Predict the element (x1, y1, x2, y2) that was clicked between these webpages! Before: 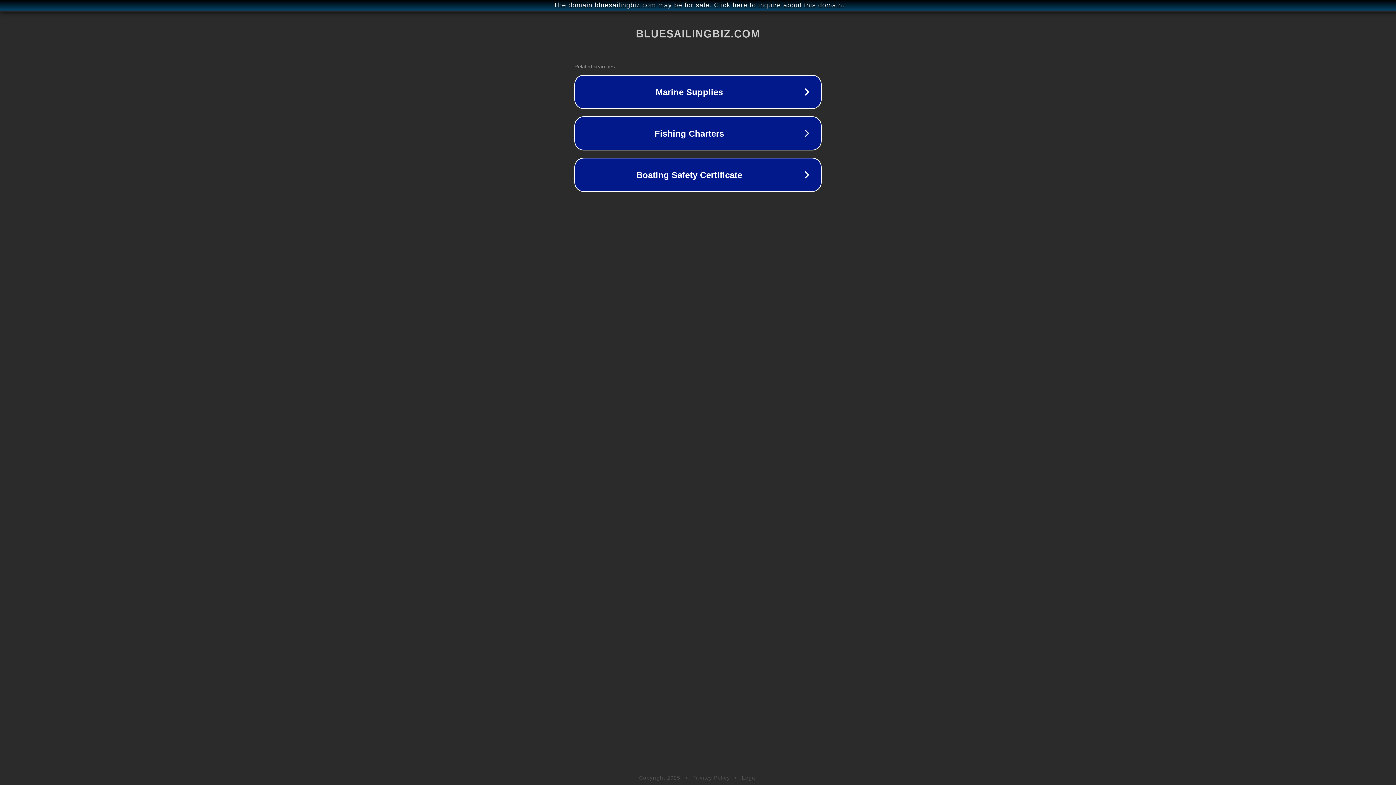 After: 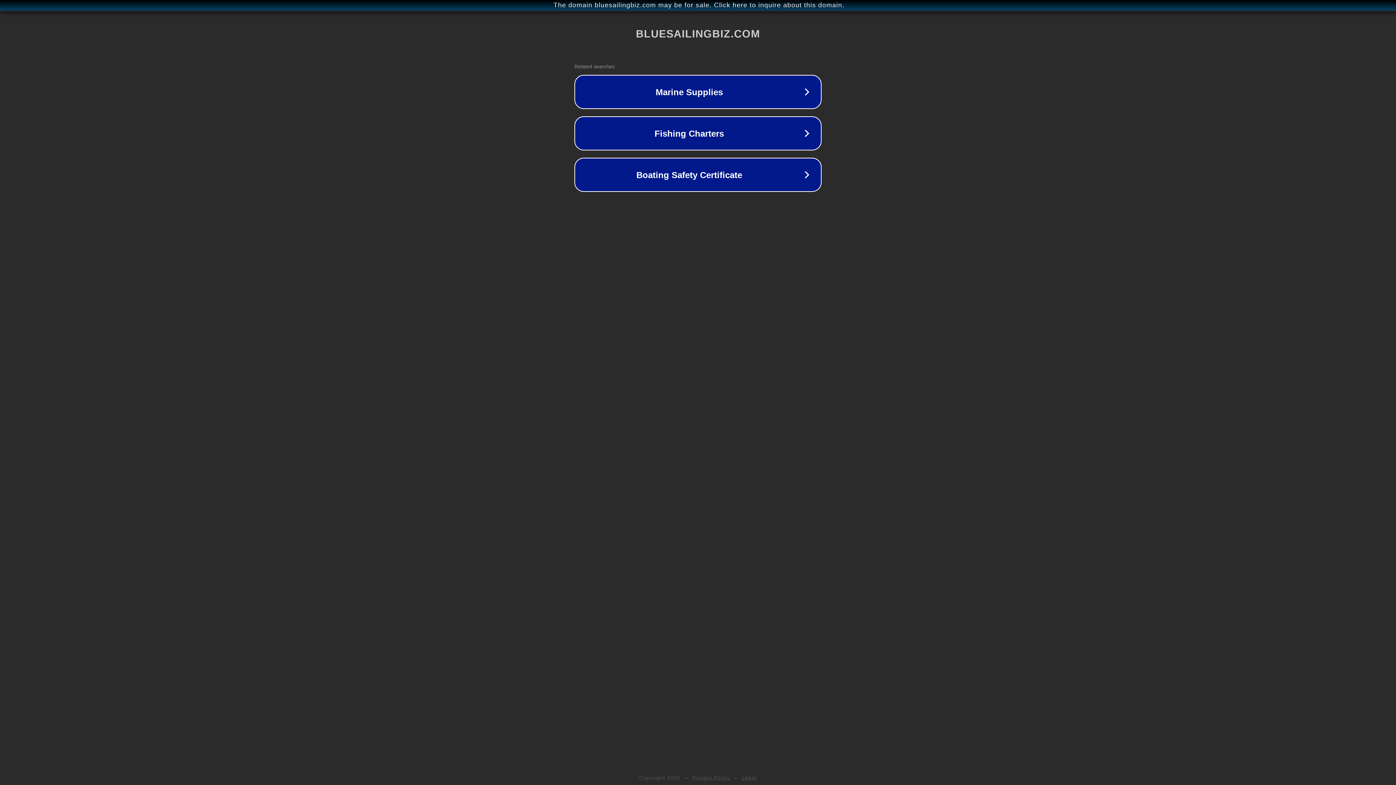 Action: bbox: (742, 775, 757, 781) label: Legal